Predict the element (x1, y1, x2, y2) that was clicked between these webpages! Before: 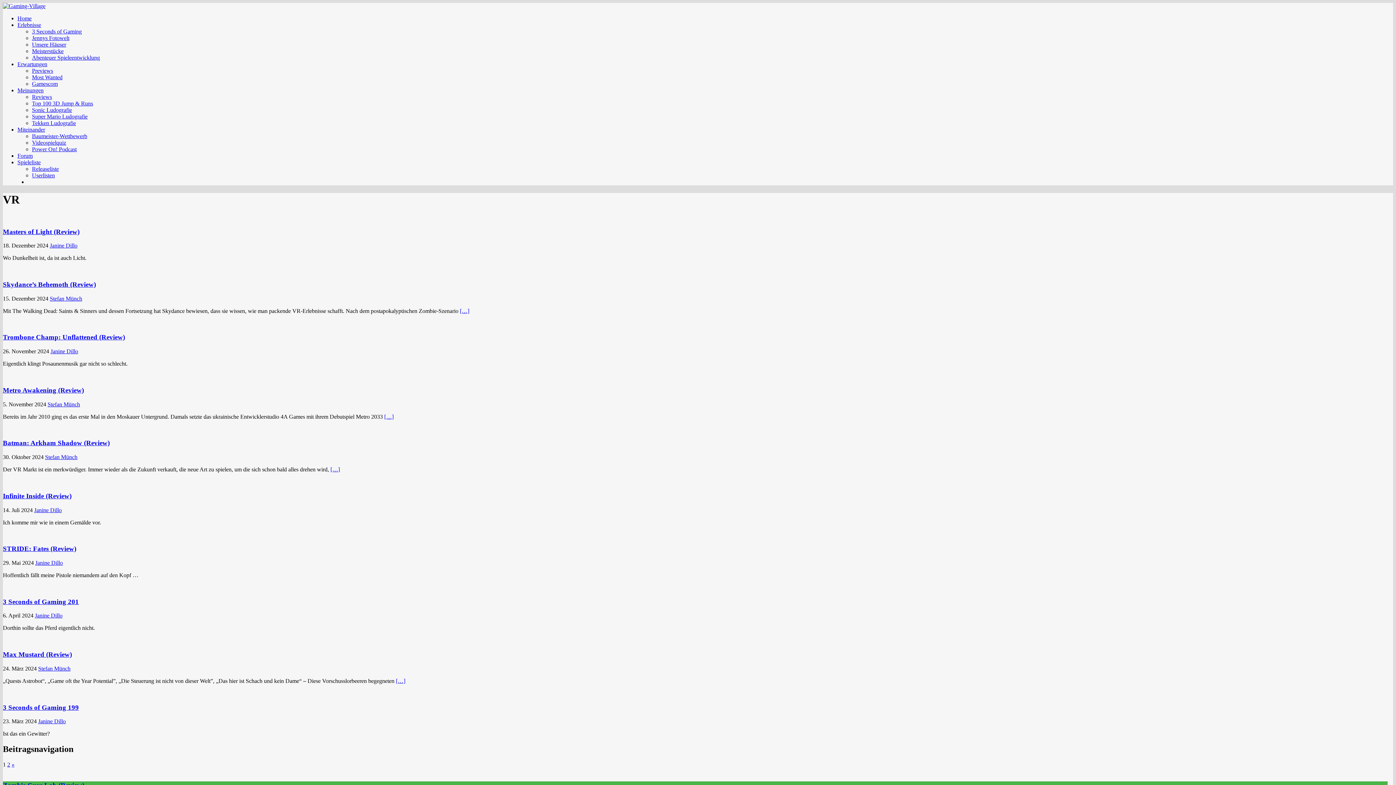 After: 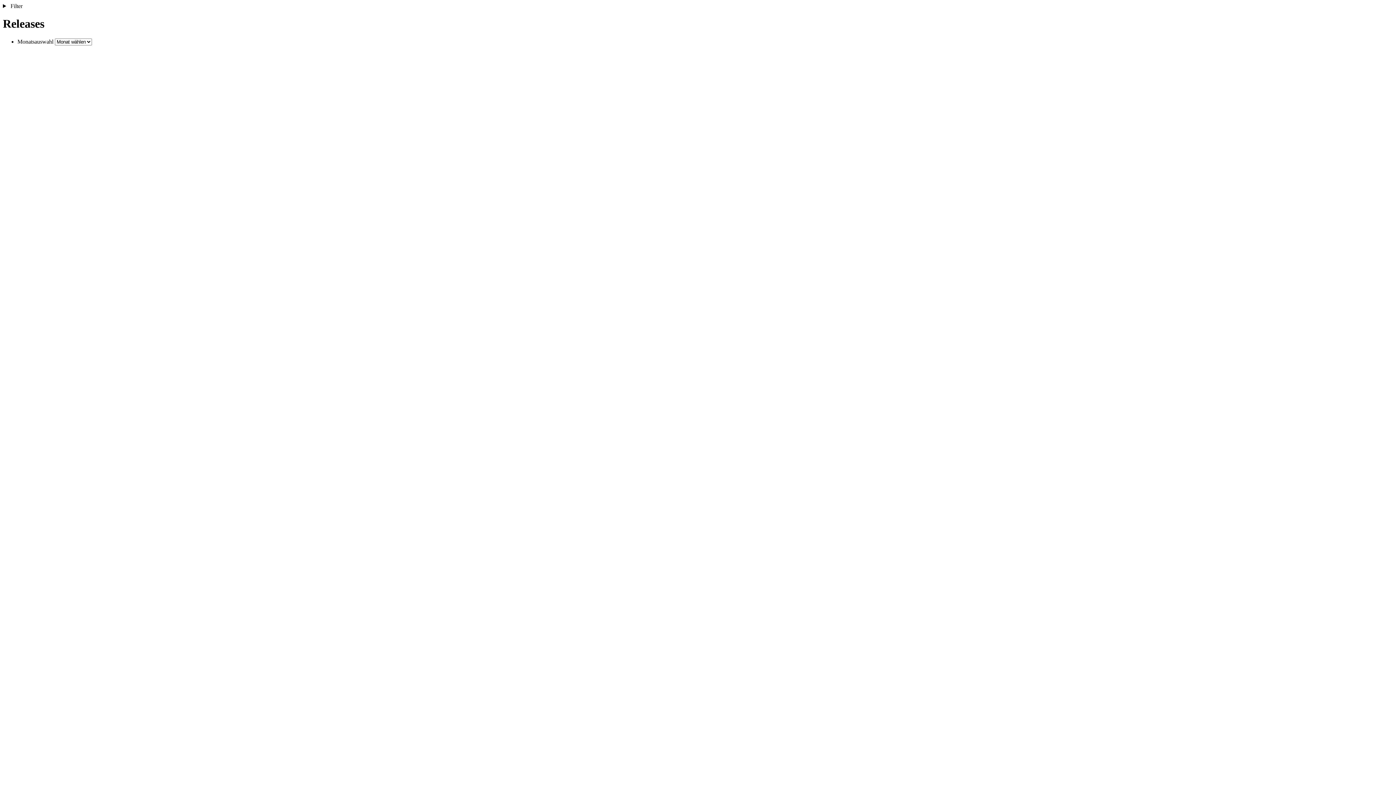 Action: bbox: (32, 165, 58, 172) label: Releaseliste